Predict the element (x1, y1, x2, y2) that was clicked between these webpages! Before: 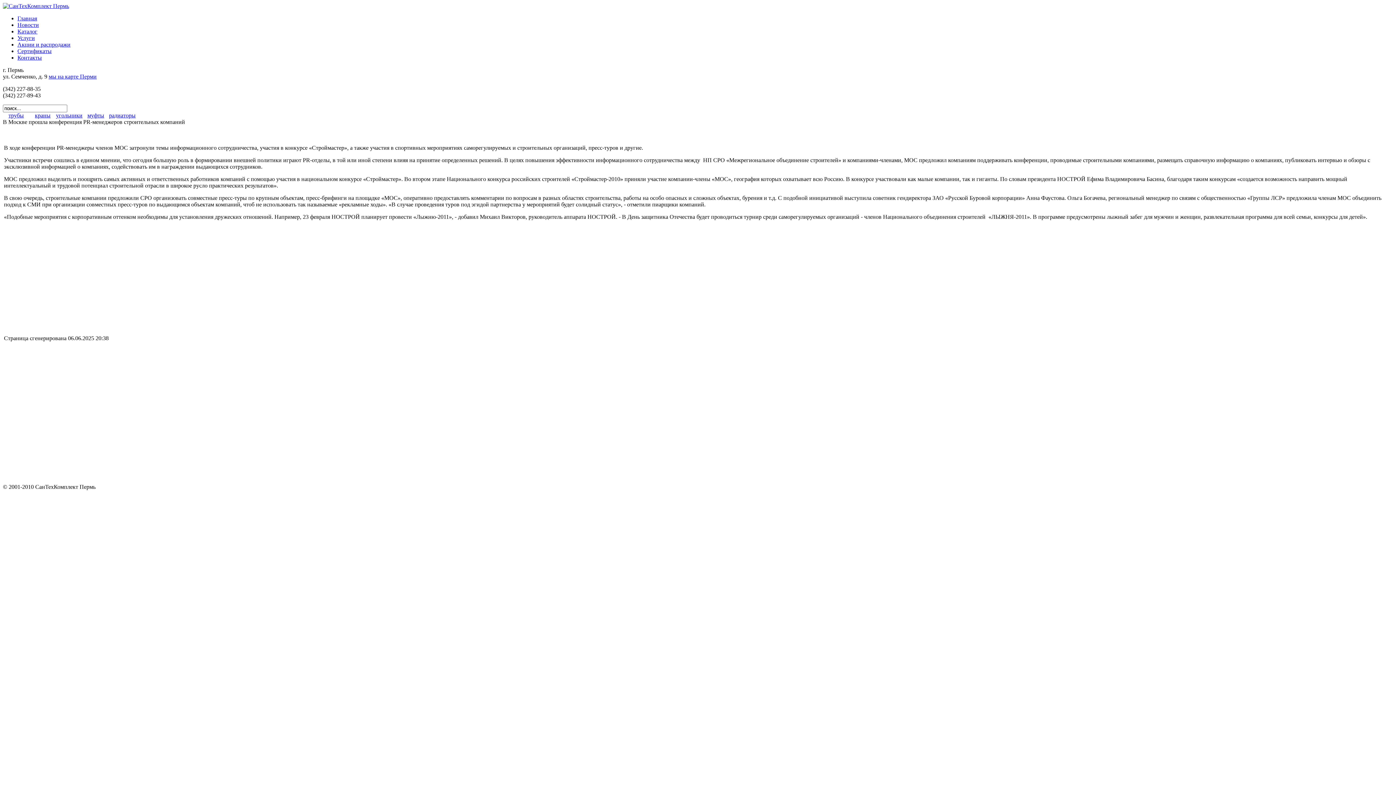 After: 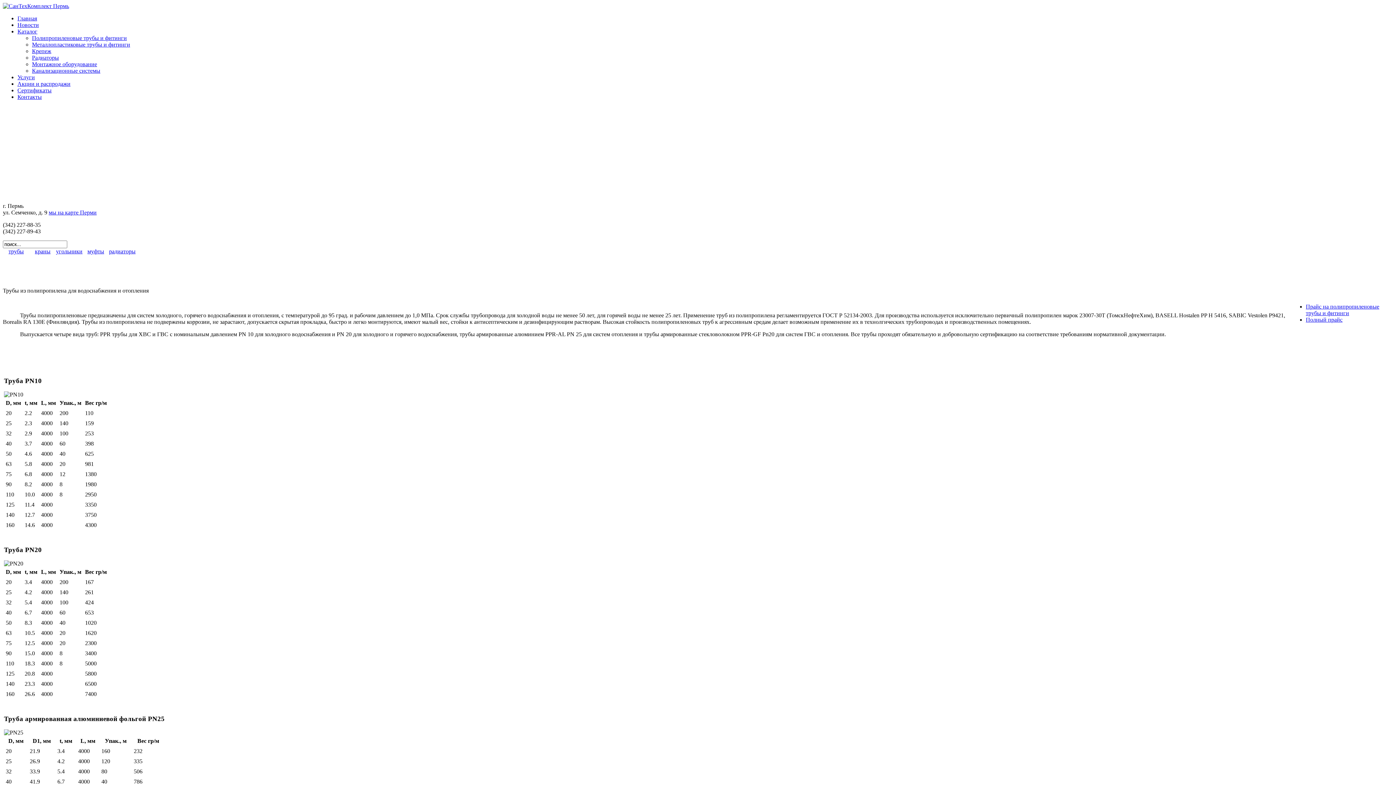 Action: bbox: (29, 112, 56, 118) label: краны